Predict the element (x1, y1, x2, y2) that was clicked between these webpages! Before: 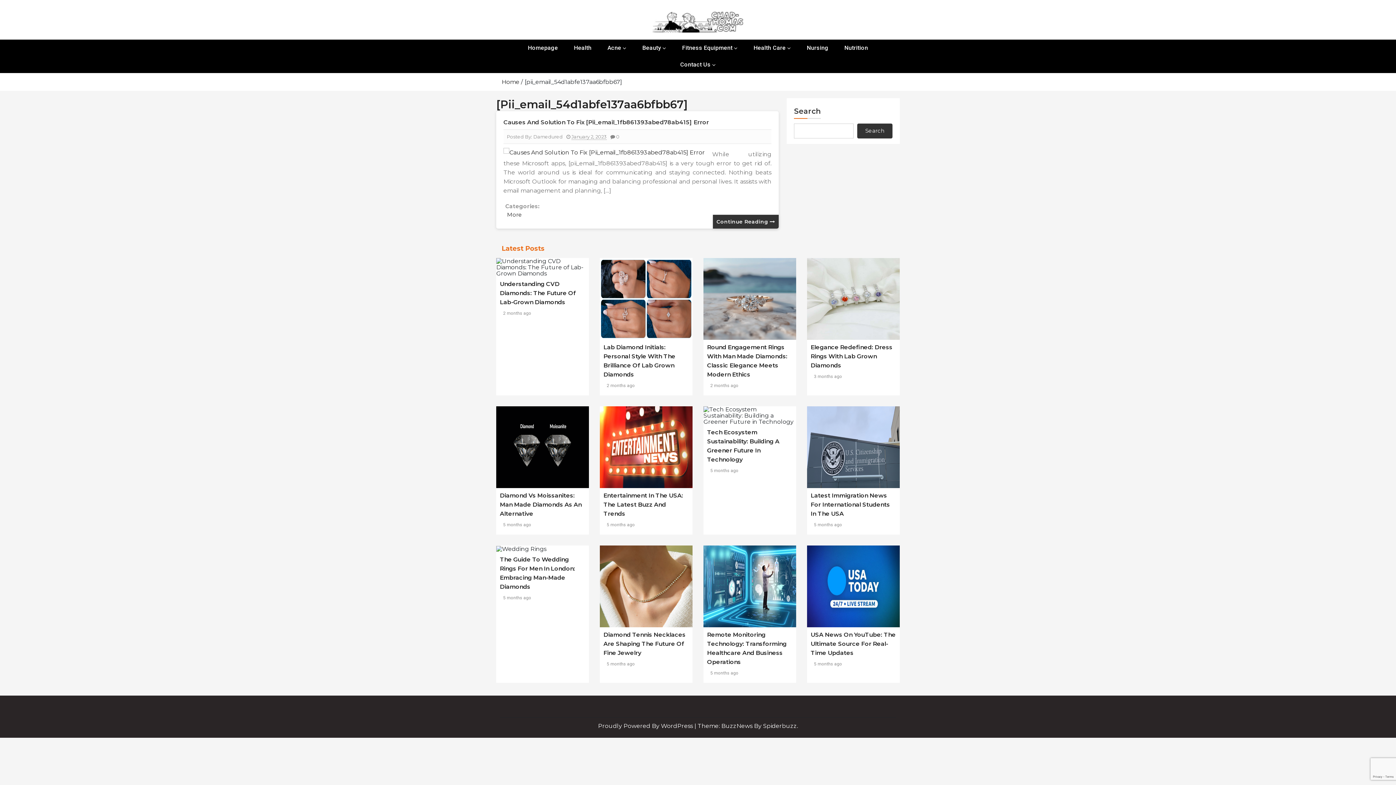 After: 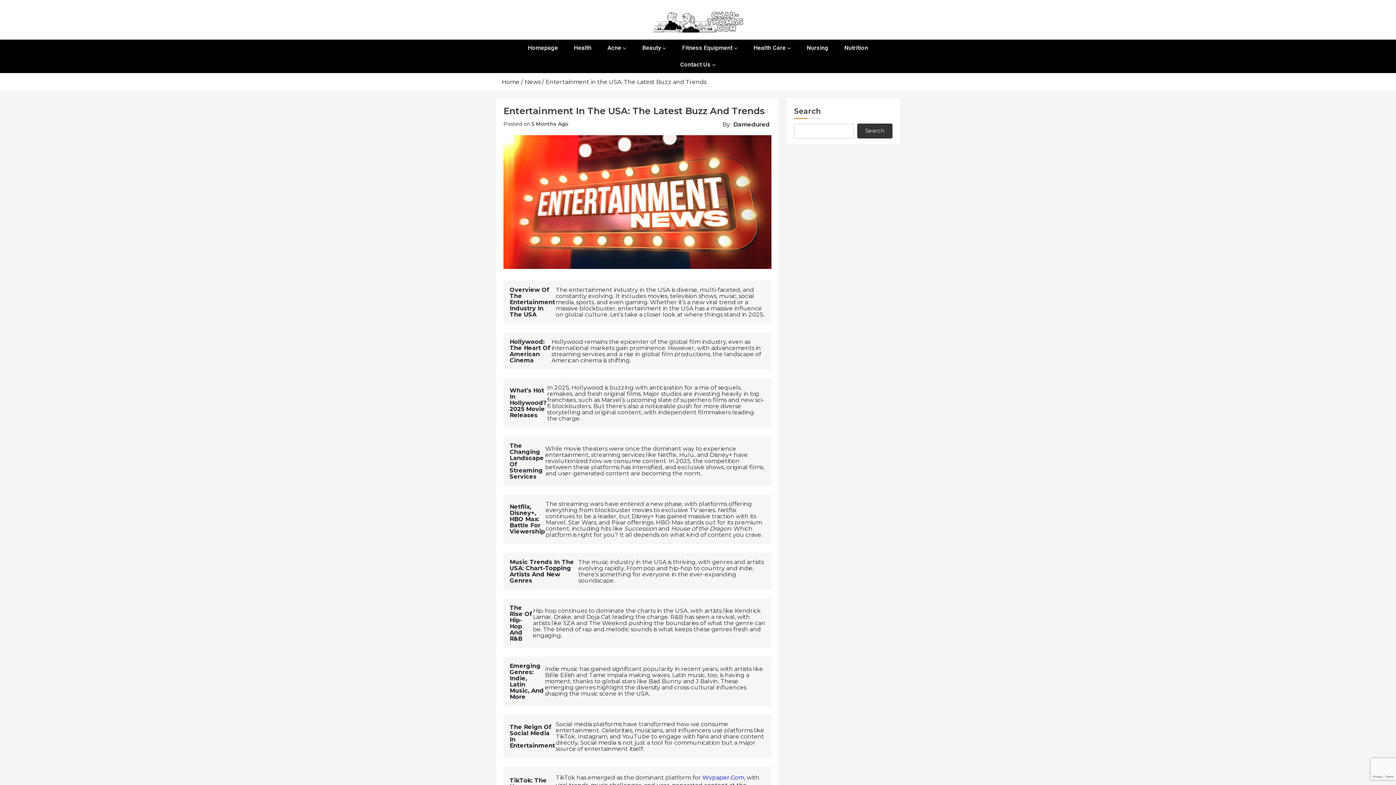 Action: label: Entertainment In The USA: The Latest Buzz And Trends bbox: (603, 492, 683, 517)